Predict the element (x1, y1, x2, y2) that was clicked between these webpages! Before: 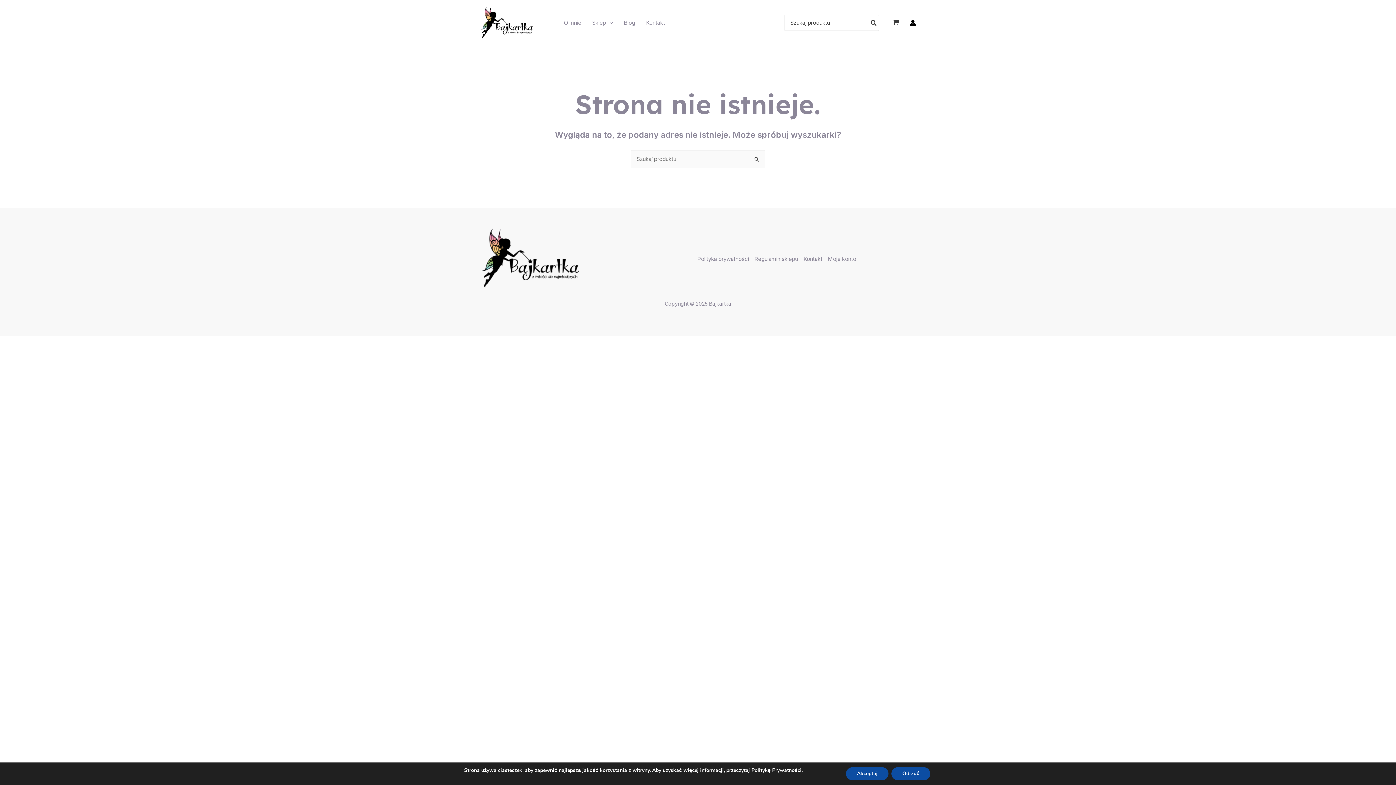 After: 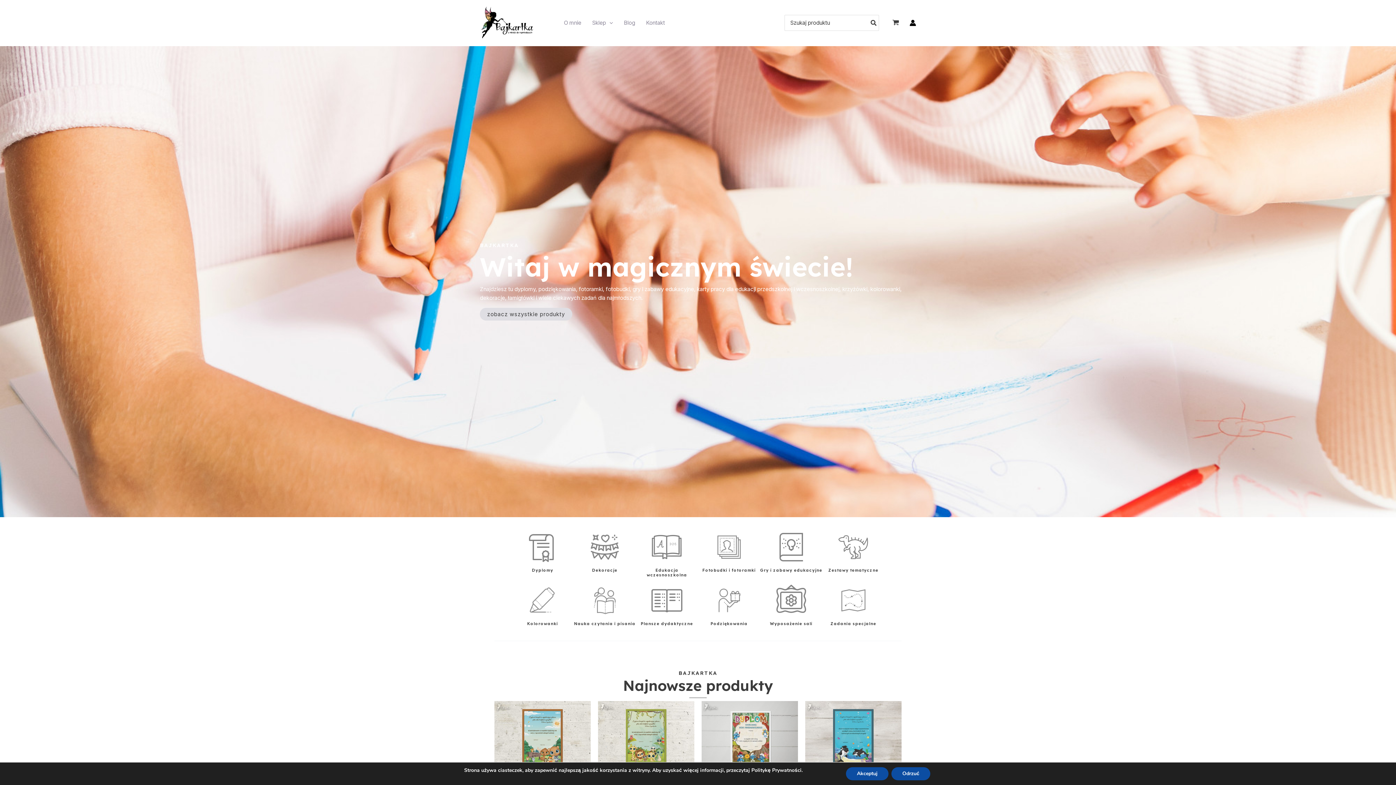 Action: bbox: (480, 19, 538, 25)